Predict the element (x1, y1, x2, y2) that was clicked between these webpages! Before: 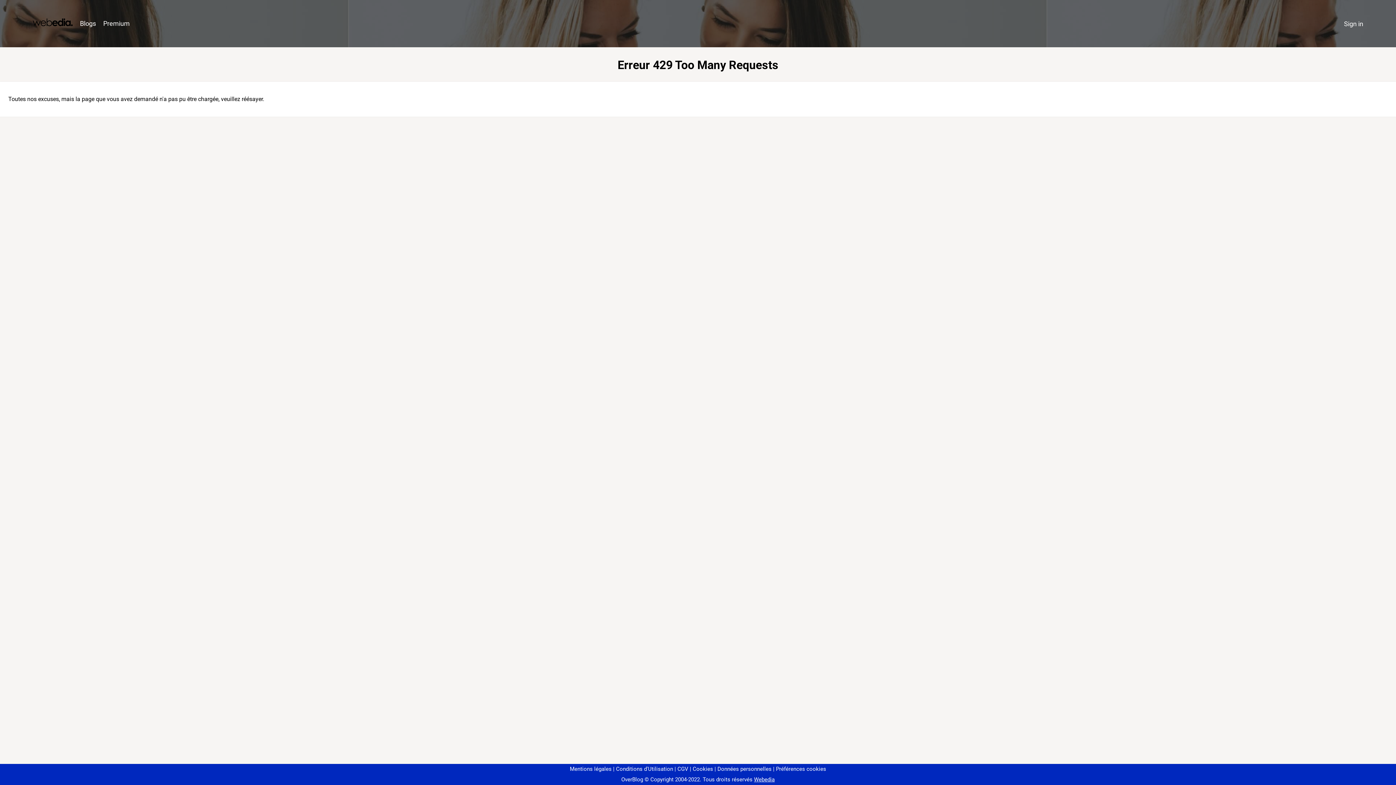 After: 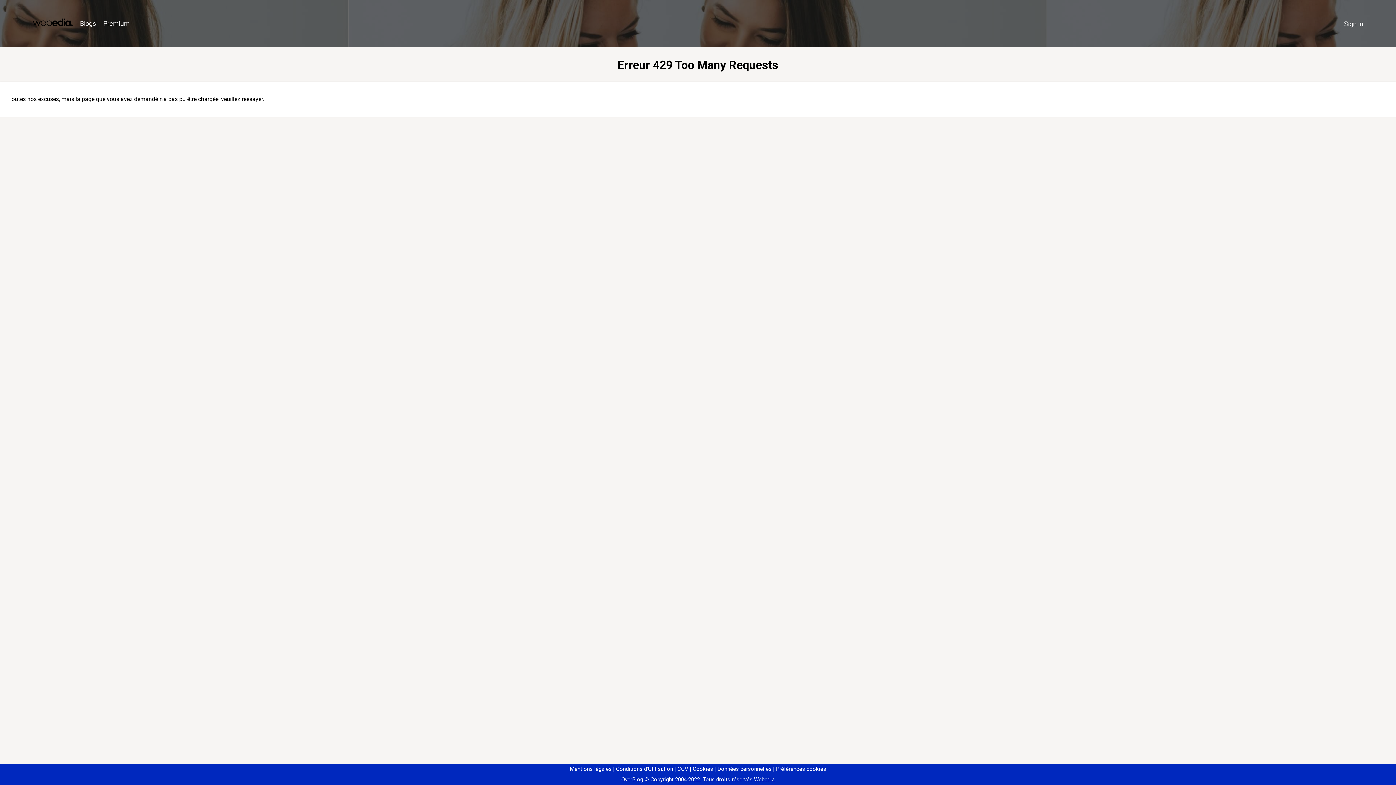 Action: label: Préférences cookies bbox: (773, 766, 826, 772)